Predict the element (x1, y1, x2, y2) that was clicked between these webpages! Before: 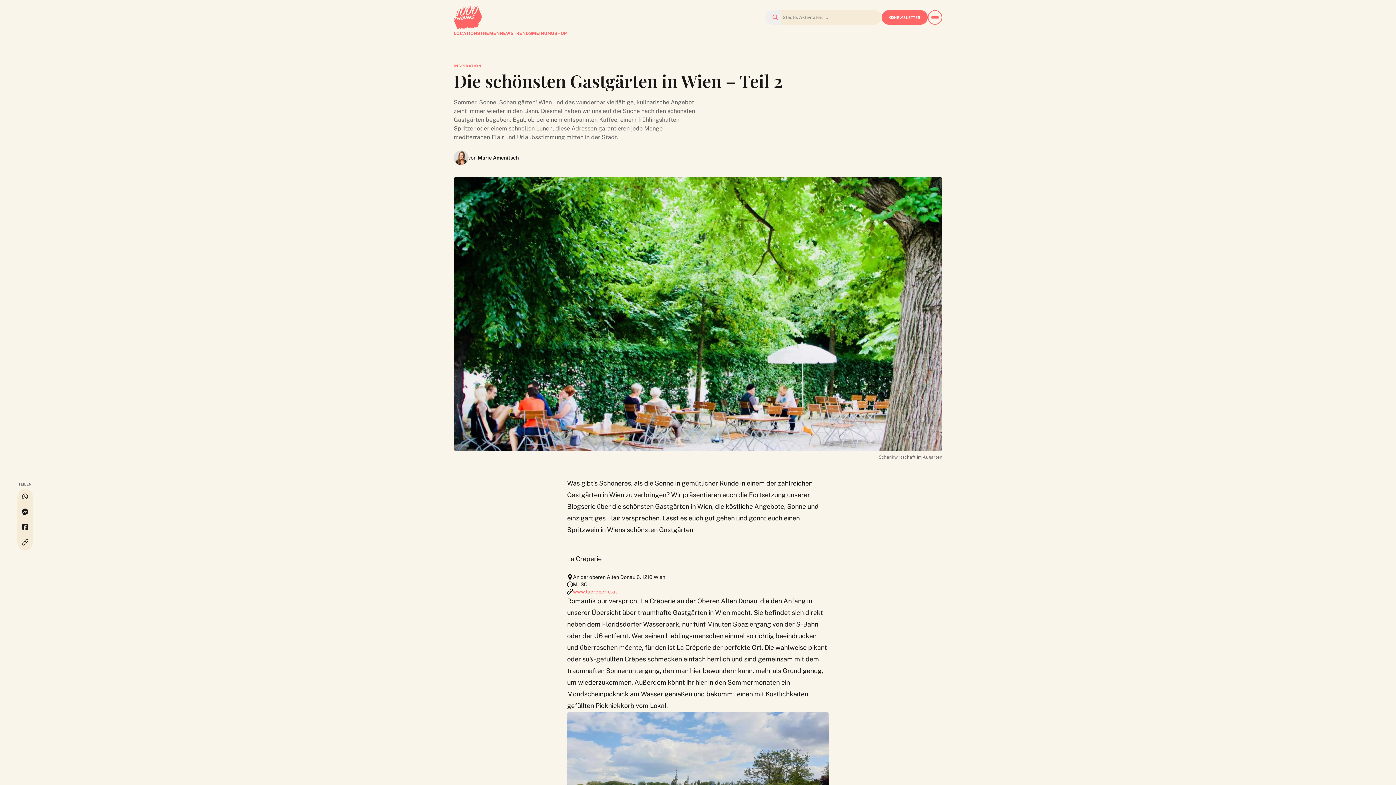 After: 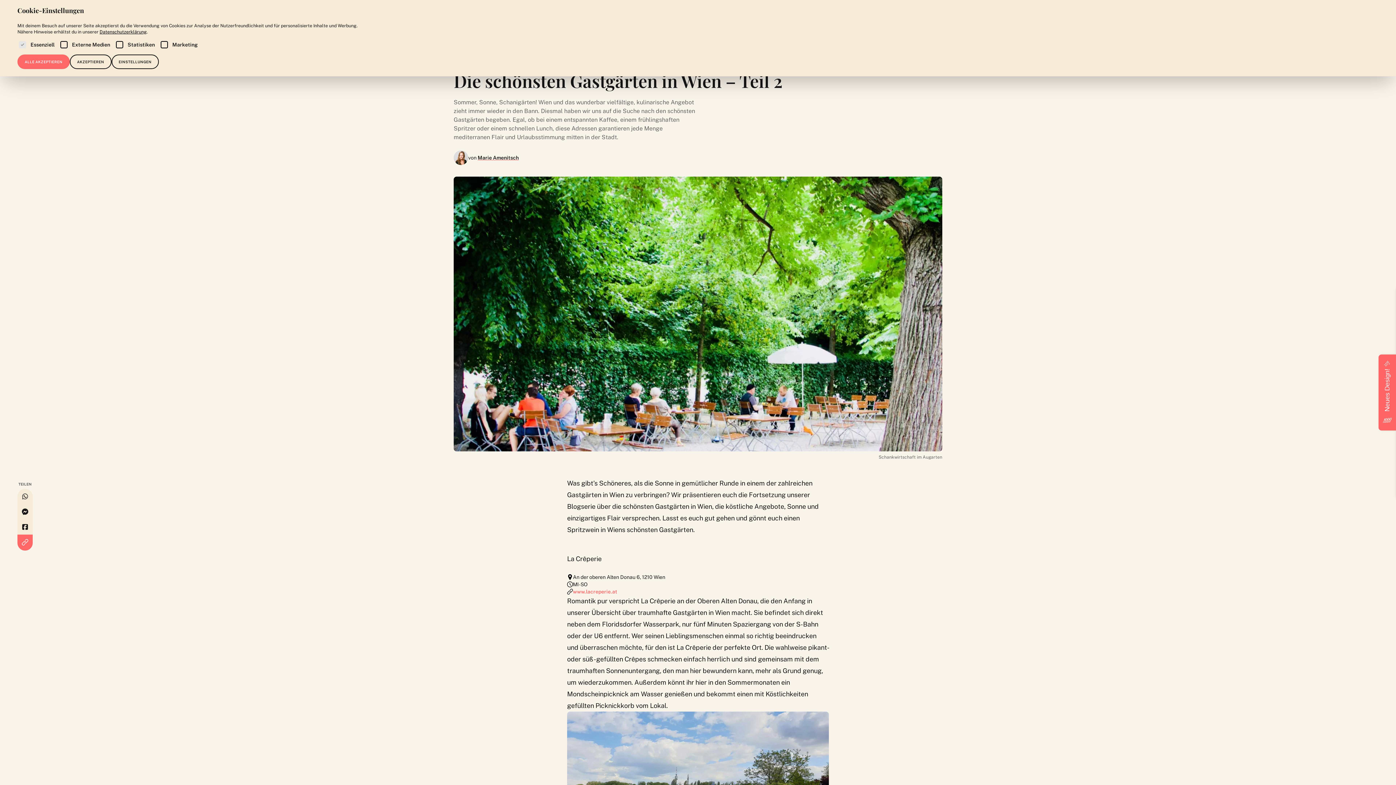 Action: bbox: (17, 534, 32, 550) label: Copy link